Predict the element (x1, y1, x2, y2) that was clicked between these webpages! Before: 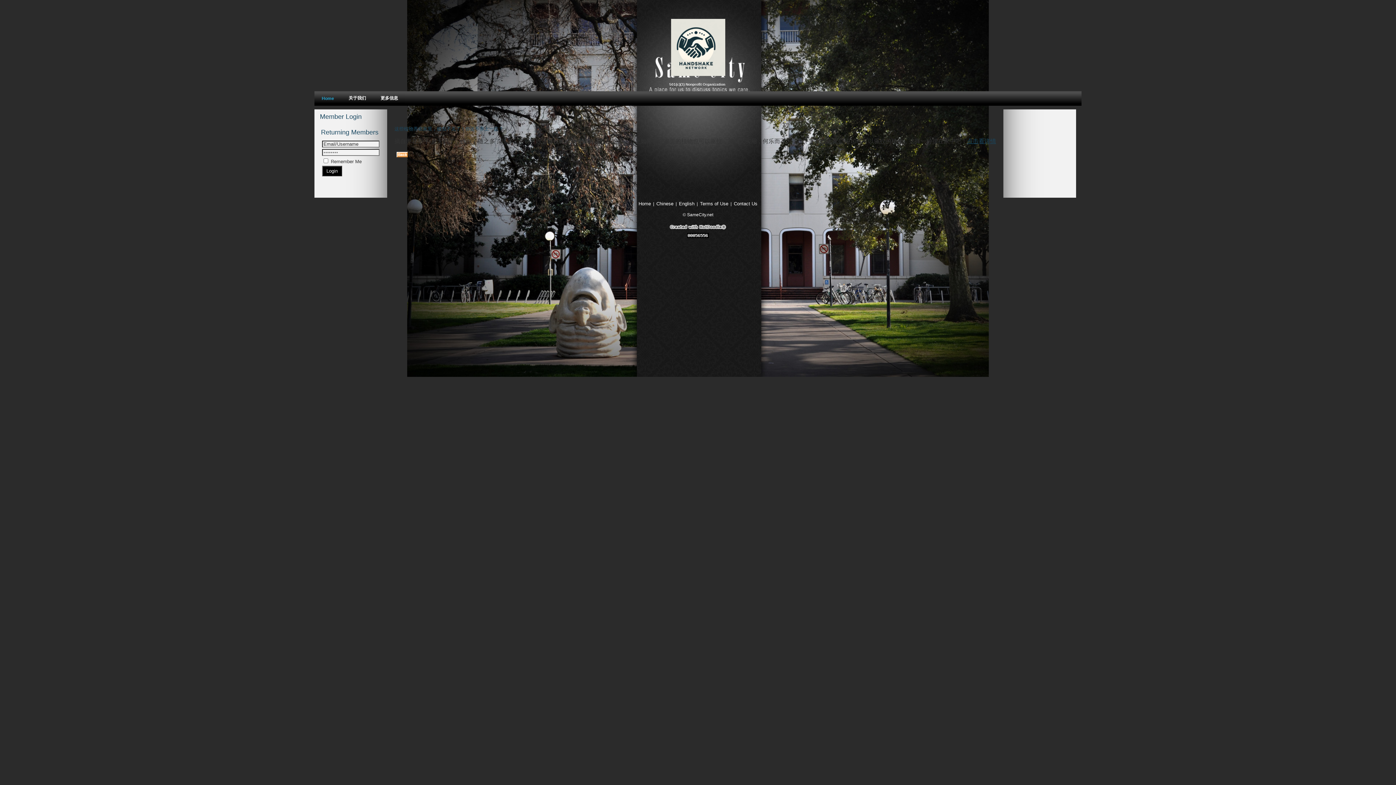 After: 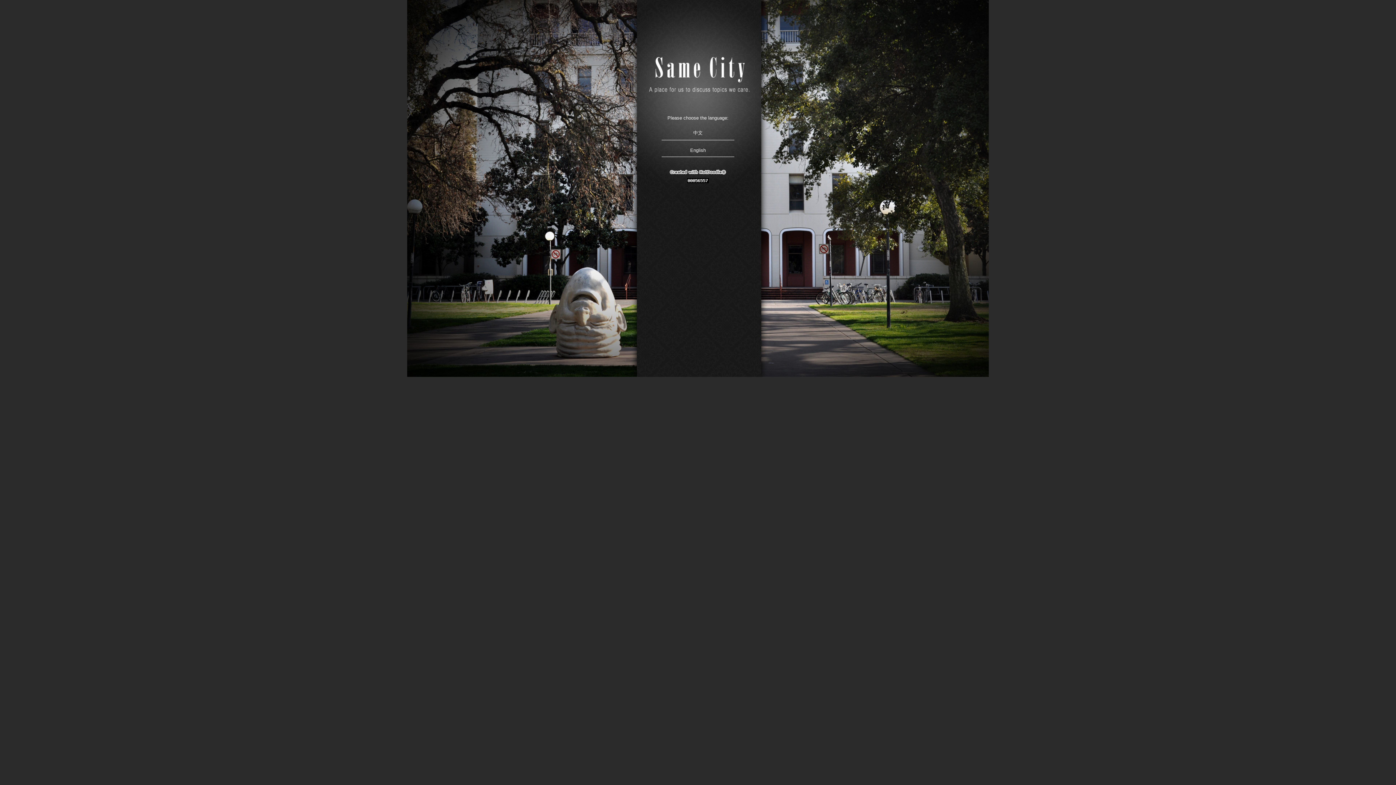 Action: bbox: (700, 201, 728, 206) label: Terms of Use